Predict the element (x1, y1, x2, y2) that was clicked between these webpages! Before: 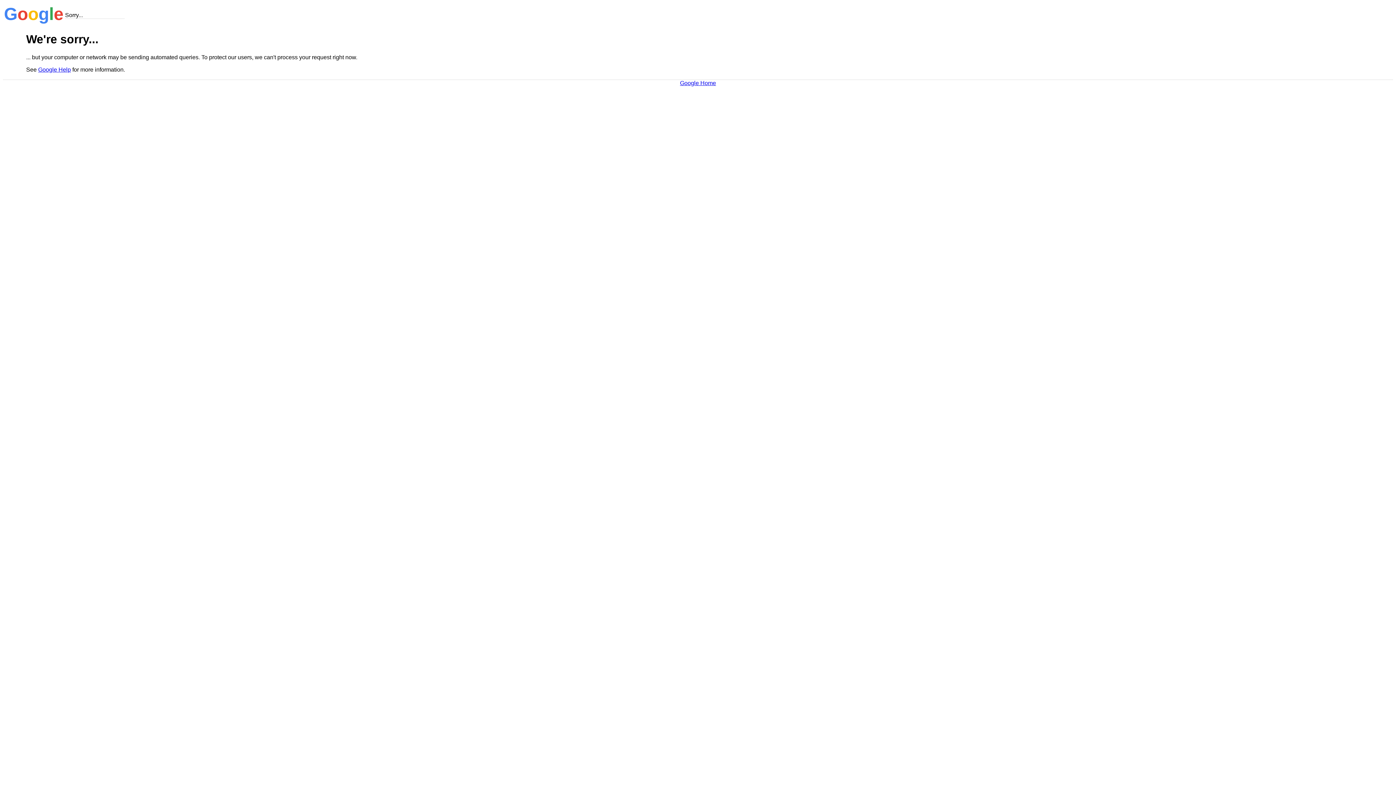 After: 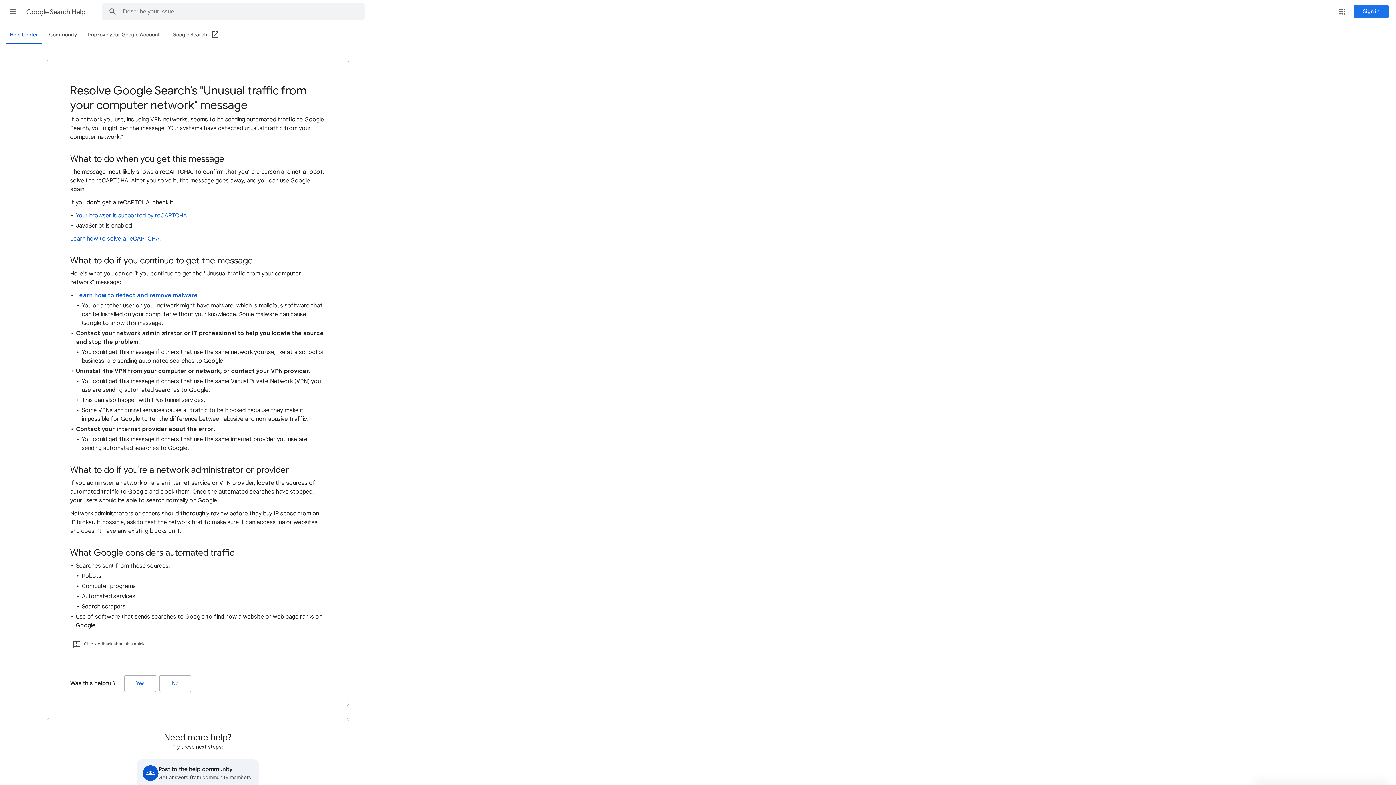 Action: label: Google Help bbox: (38, 66, 70, 72)